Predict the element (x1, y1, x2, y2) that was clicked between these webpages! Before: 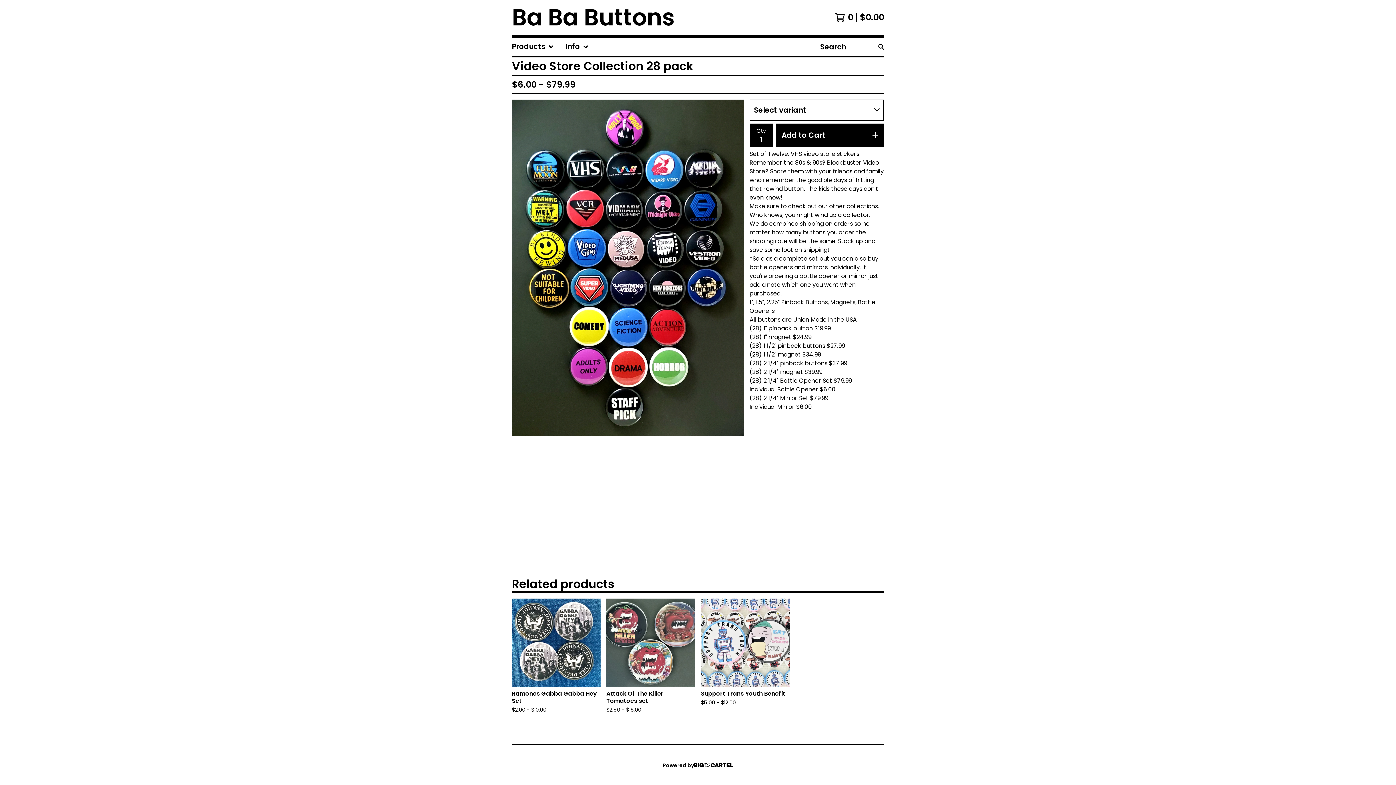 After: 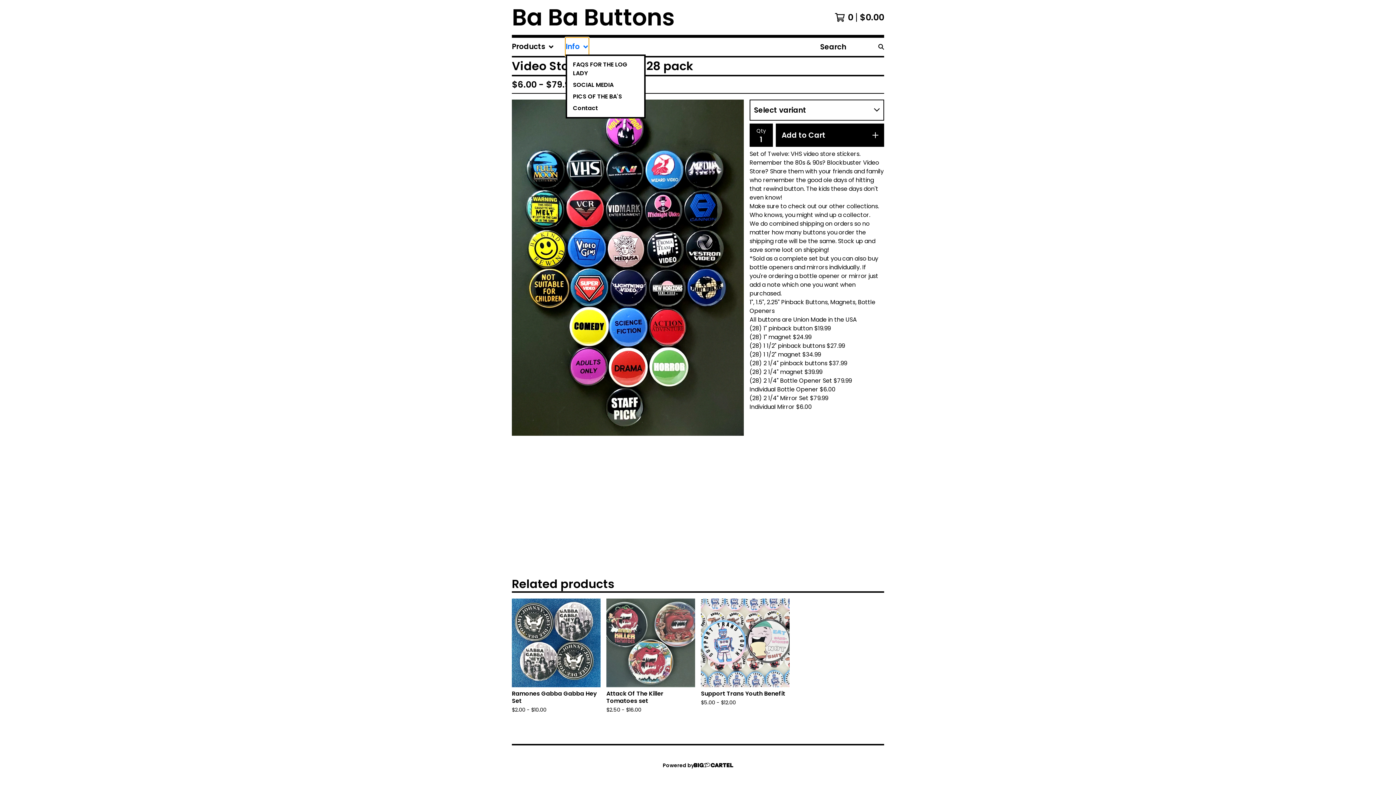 Action: bbox: (565, 37, 588, 56) label: Info